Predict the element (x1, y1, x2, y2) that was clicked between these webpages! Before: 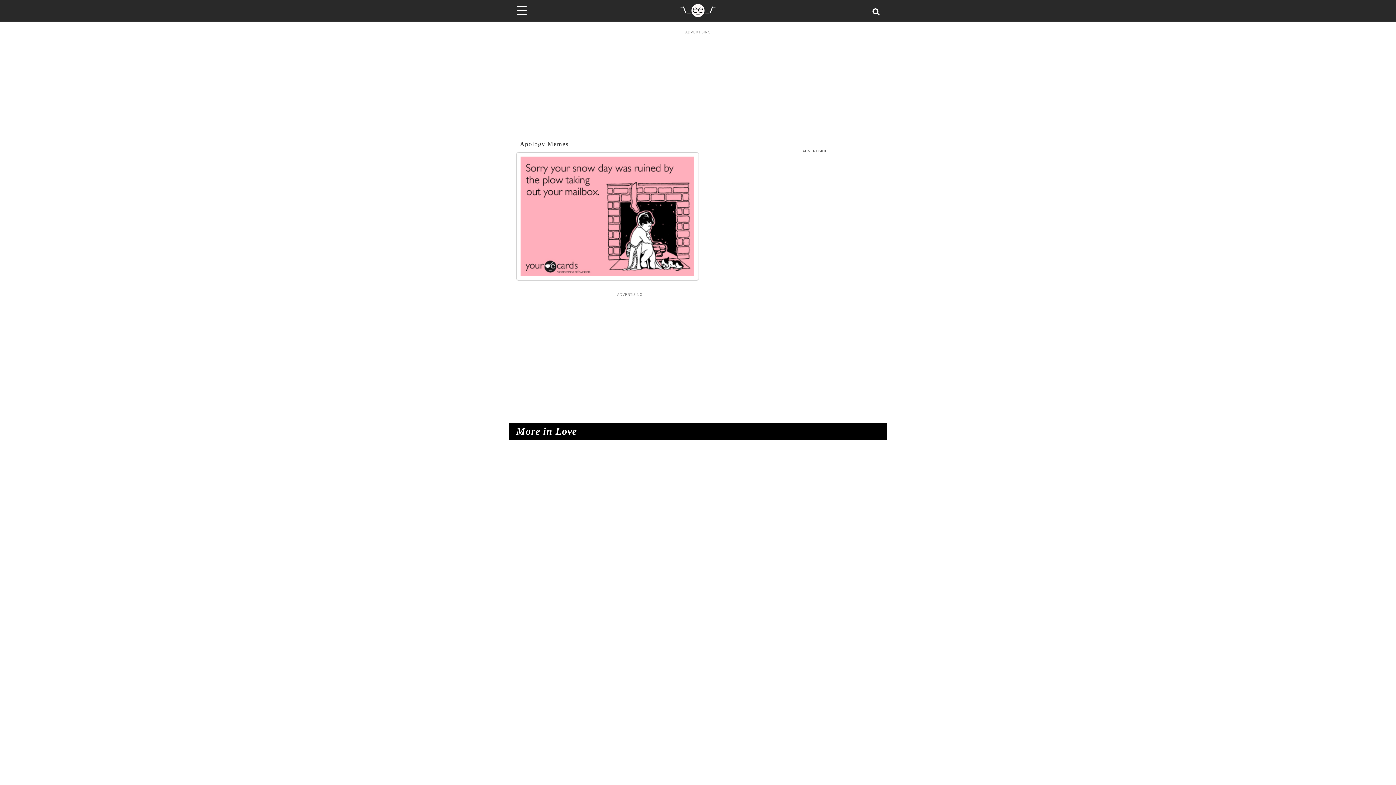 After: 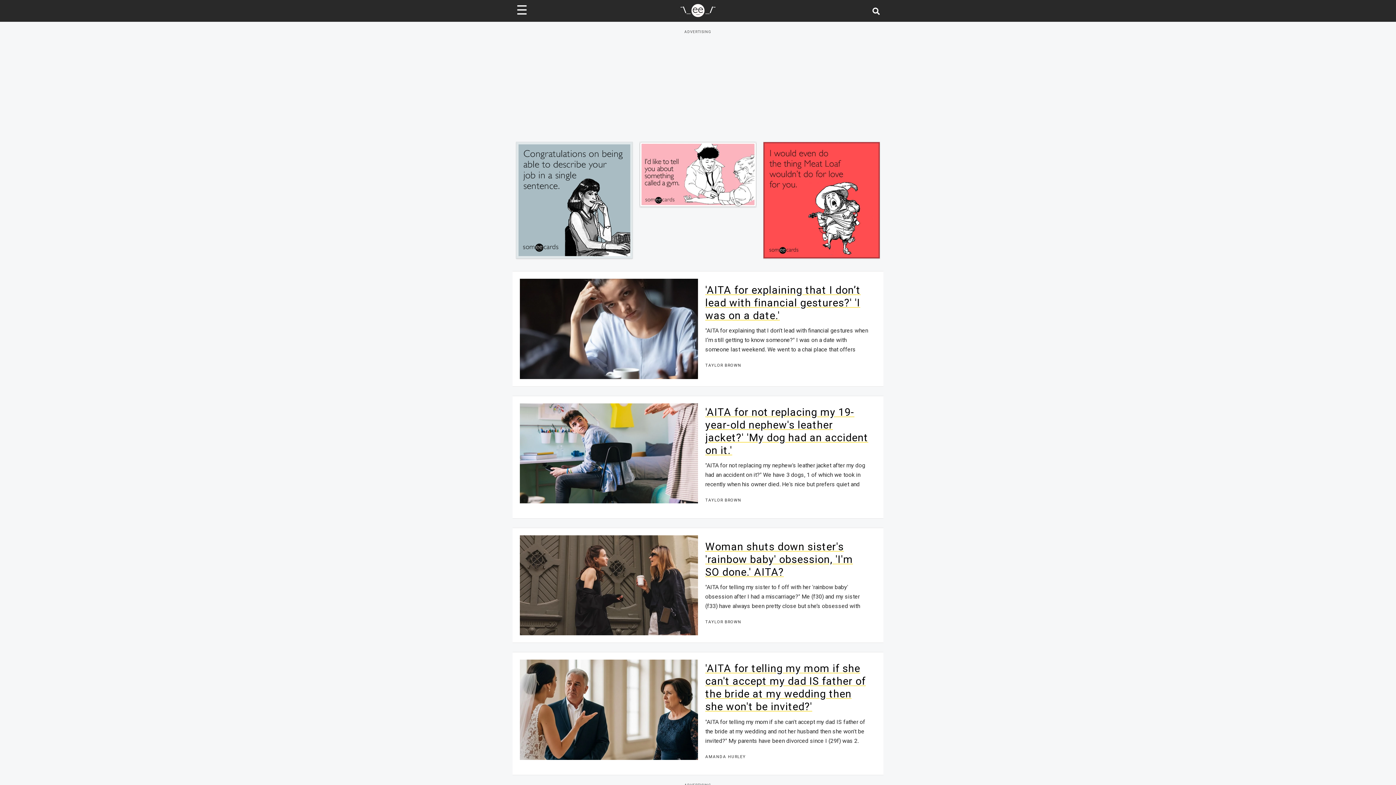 Action: label: Go to Home bbox: (679, 10, 716, 18)